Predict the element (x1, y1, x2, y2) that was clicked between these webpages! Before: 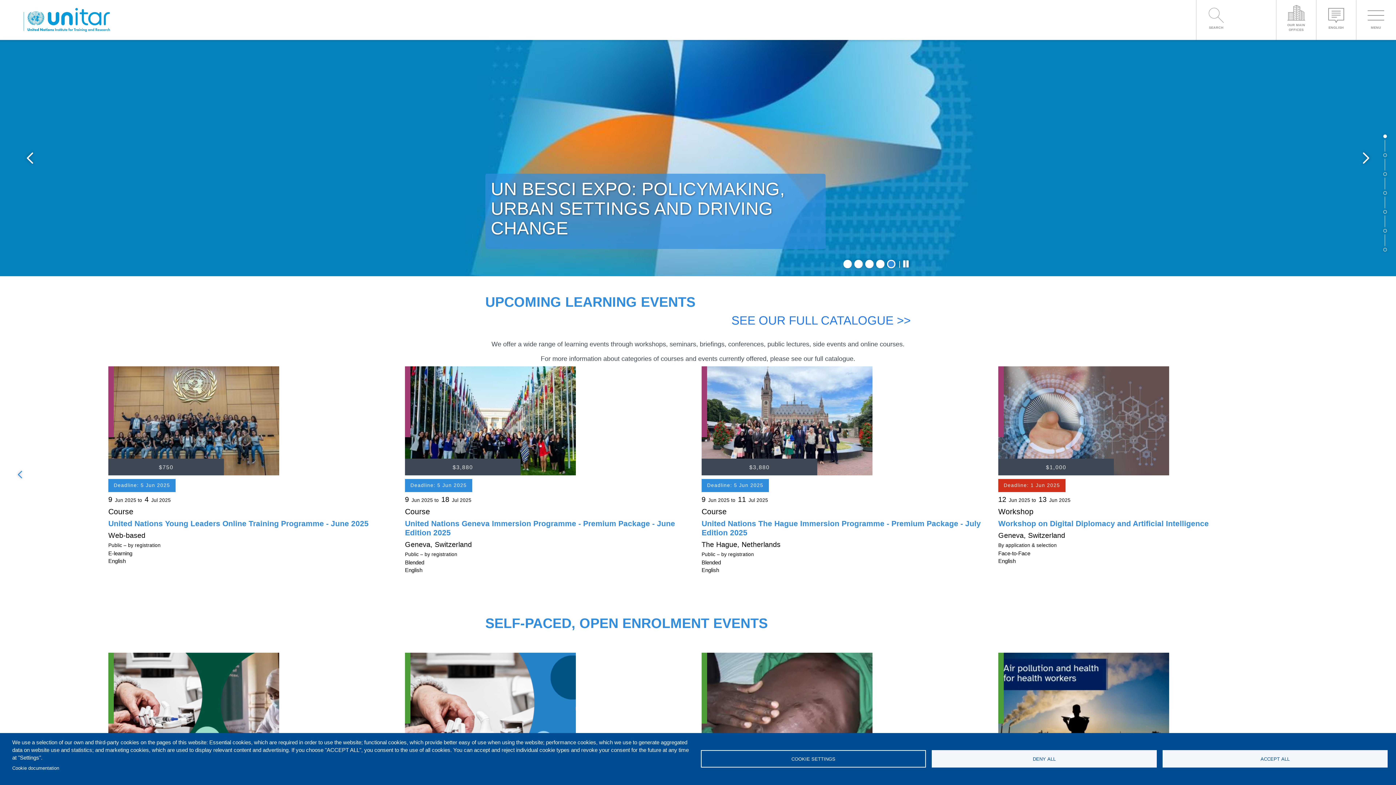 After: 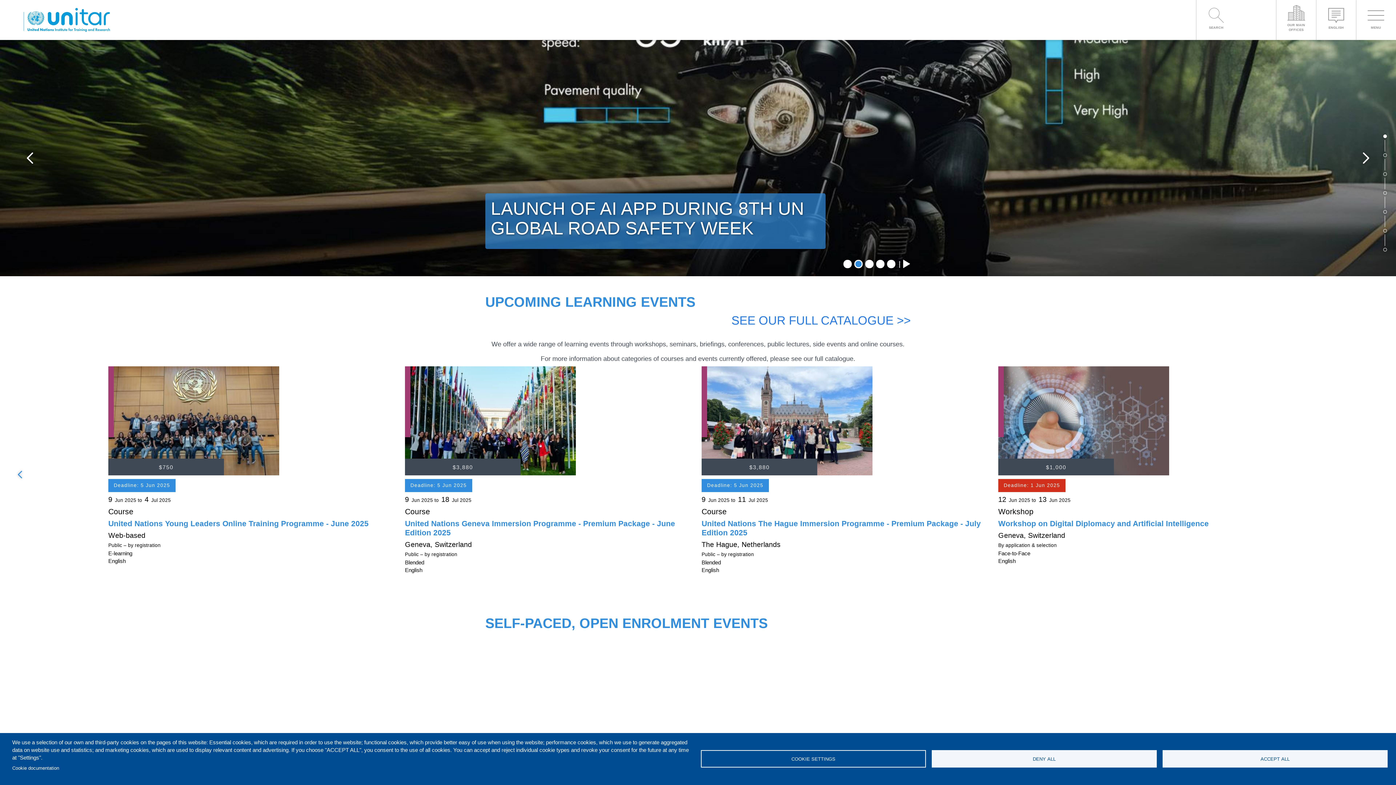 Action: label: 2 of 5 bbox: (854, 259, 862, 268)